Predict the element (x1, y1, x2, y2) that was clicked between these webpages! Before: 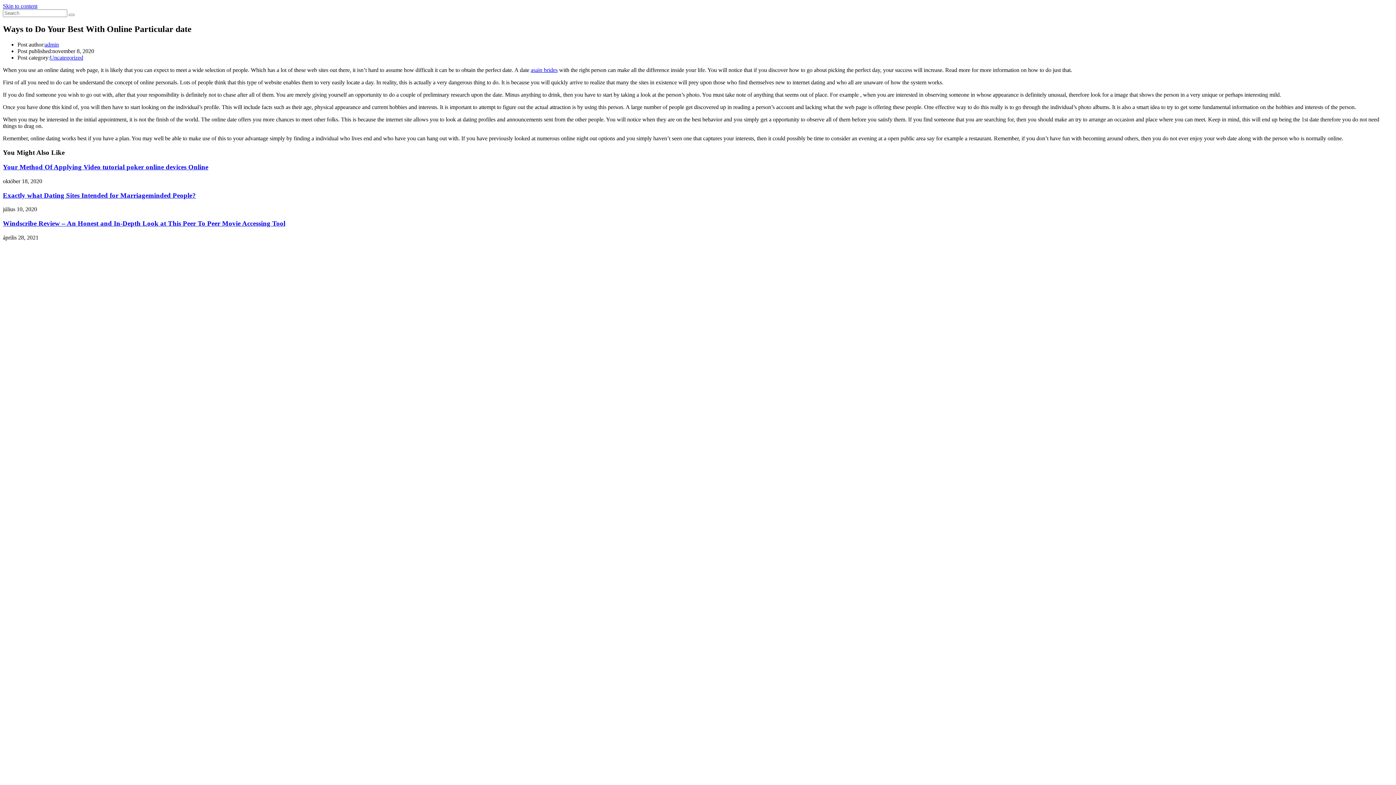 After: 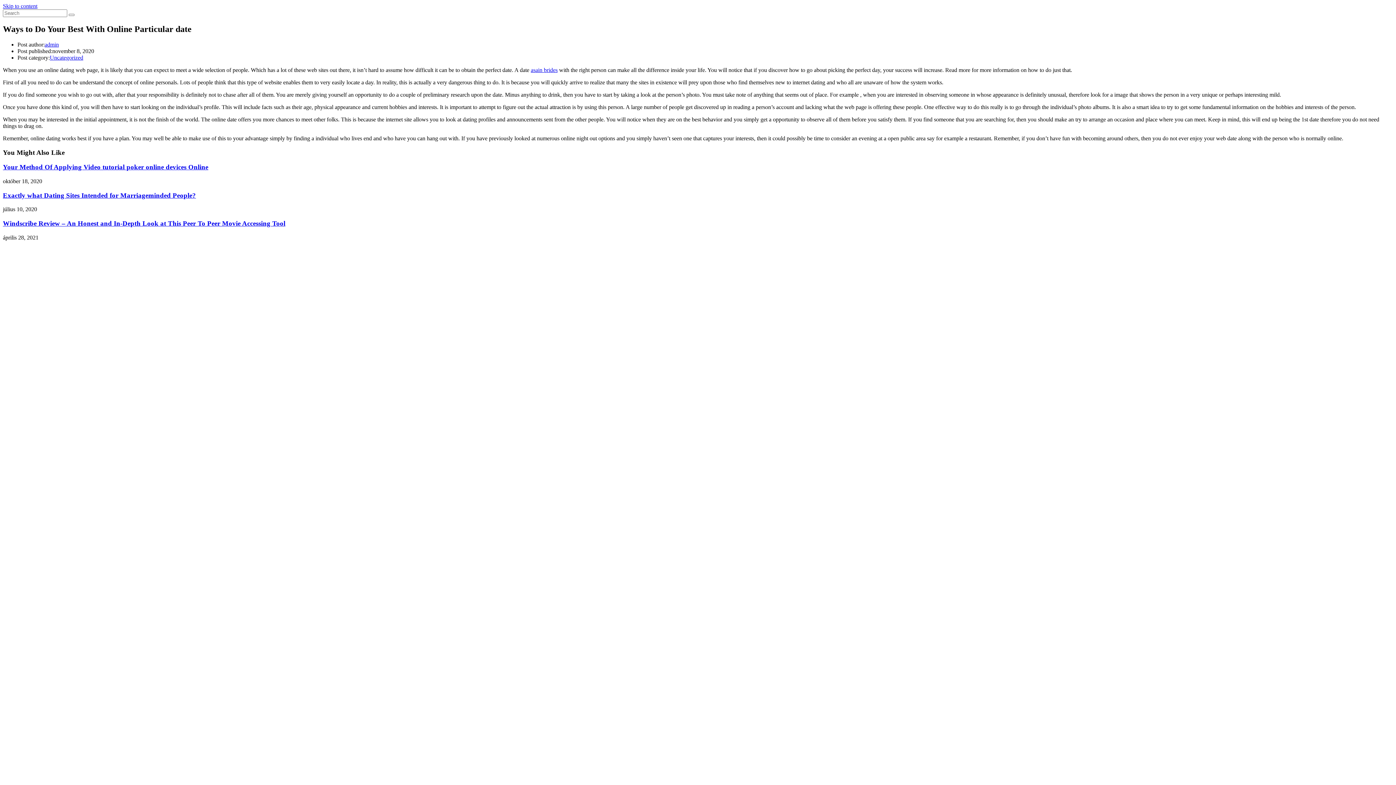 Action: bbox: (2, 2, 37, 9) label: Skip to content